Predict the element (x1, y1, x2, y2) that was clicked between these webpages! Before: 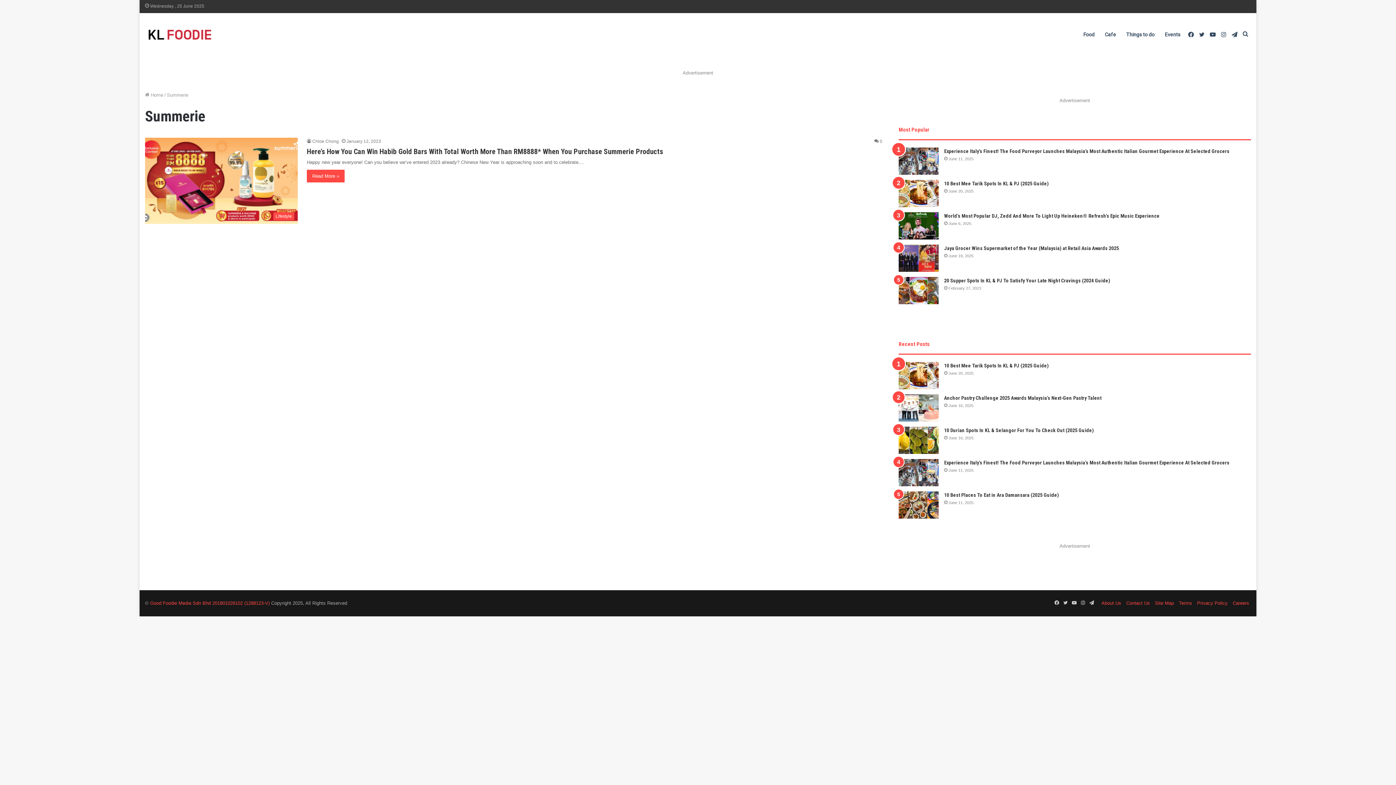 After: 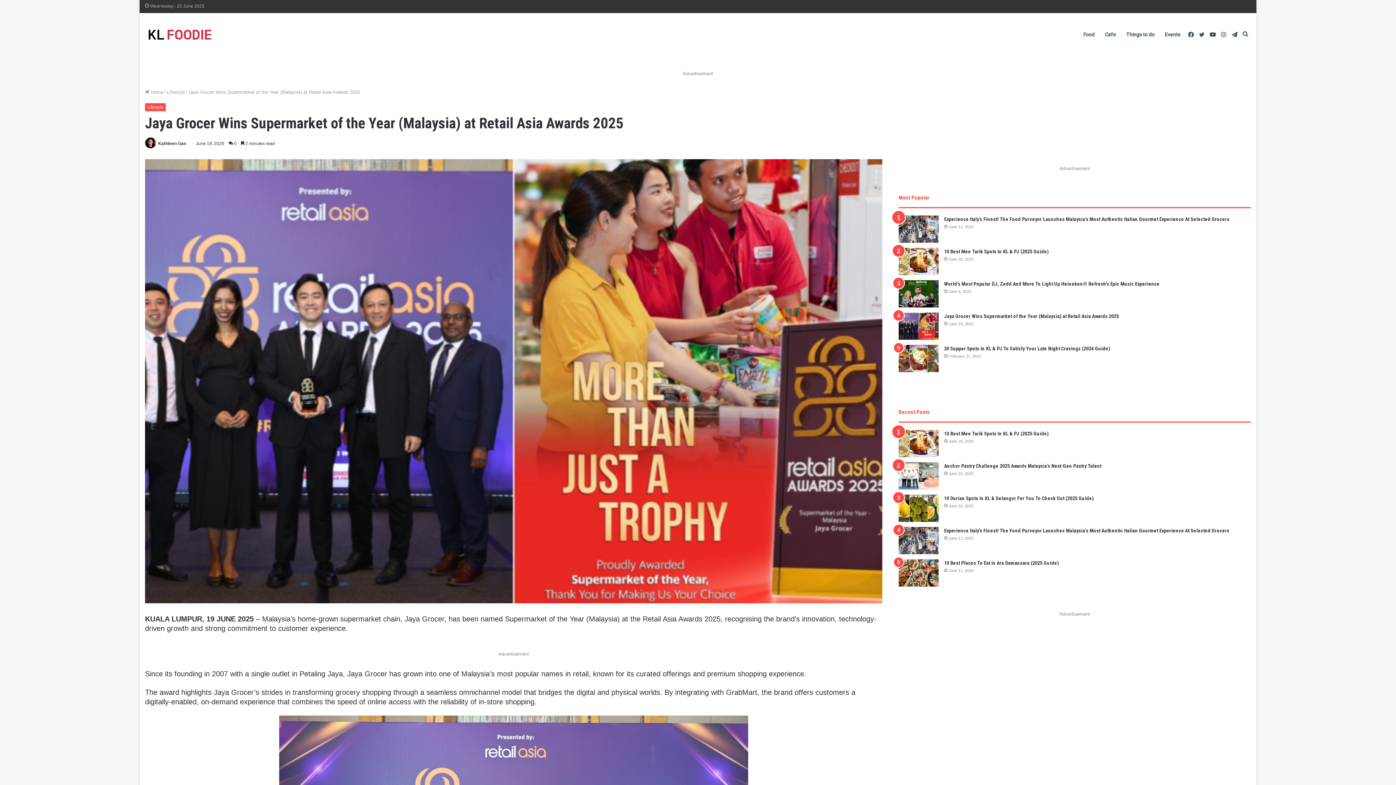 Action: label: Jaya Grocer Wins Supermarket of the Year (Malaysia) at Retail Asia Awards 2025 bbox: (898, 244, 938, 272)